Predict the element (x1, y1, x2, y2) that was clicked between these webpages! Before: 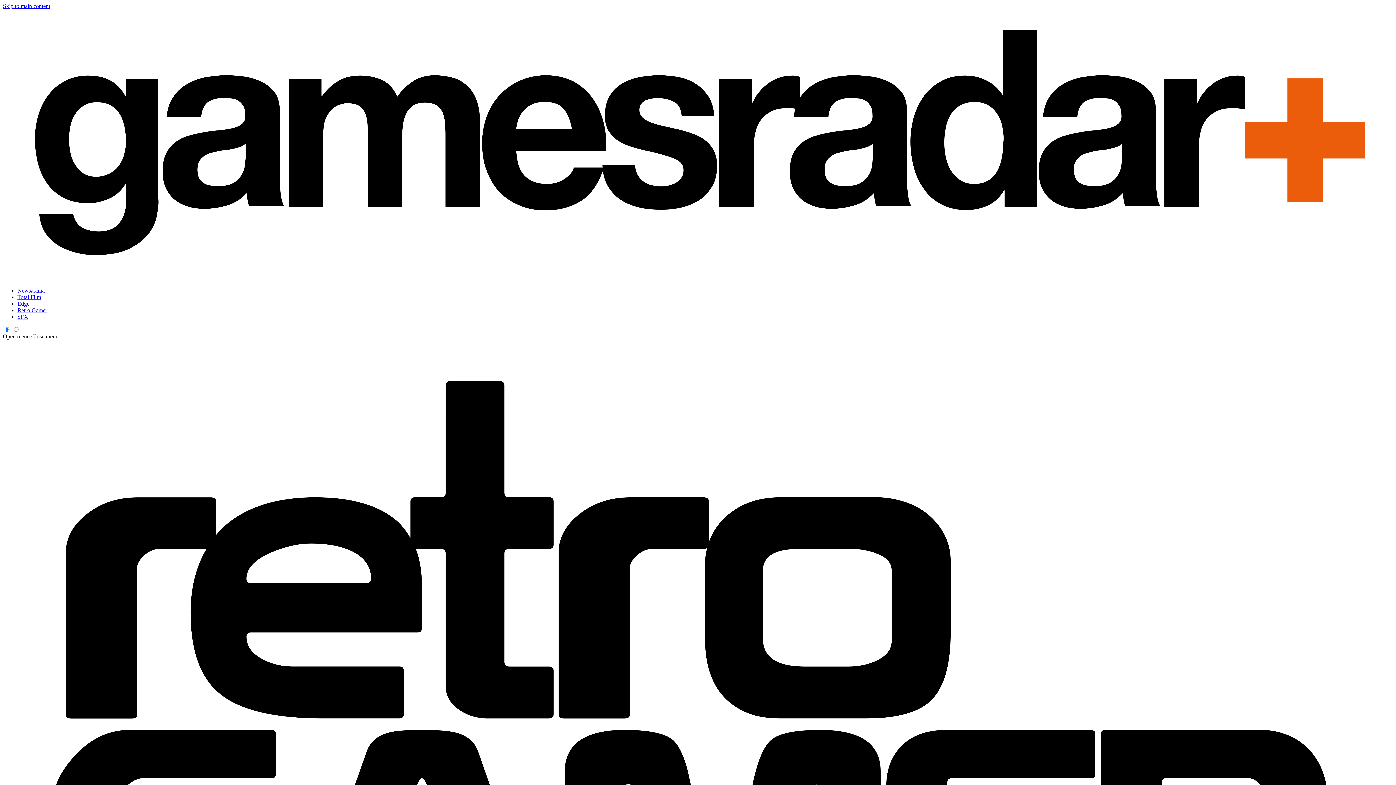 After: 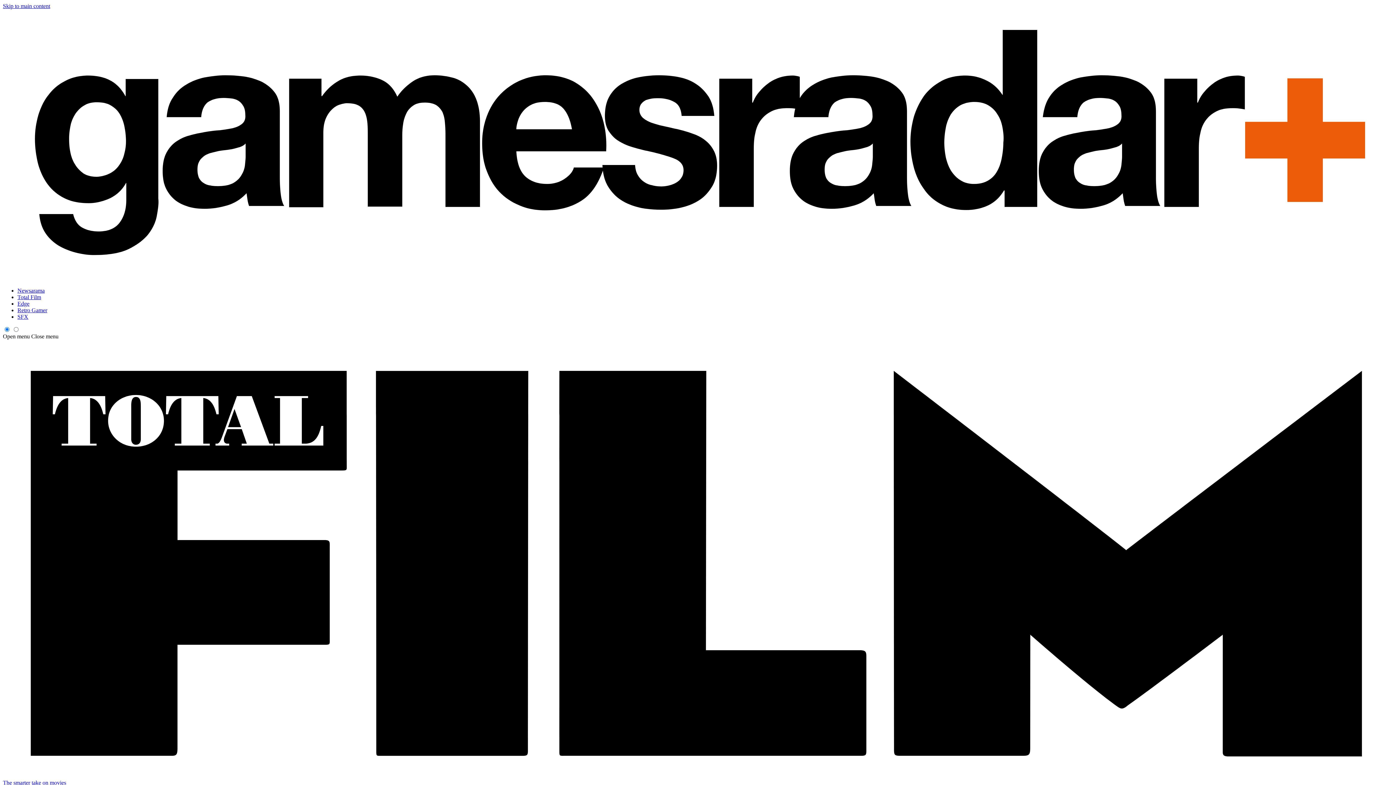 Action: label: Total Film bbox: (17, 294, 41, 300)